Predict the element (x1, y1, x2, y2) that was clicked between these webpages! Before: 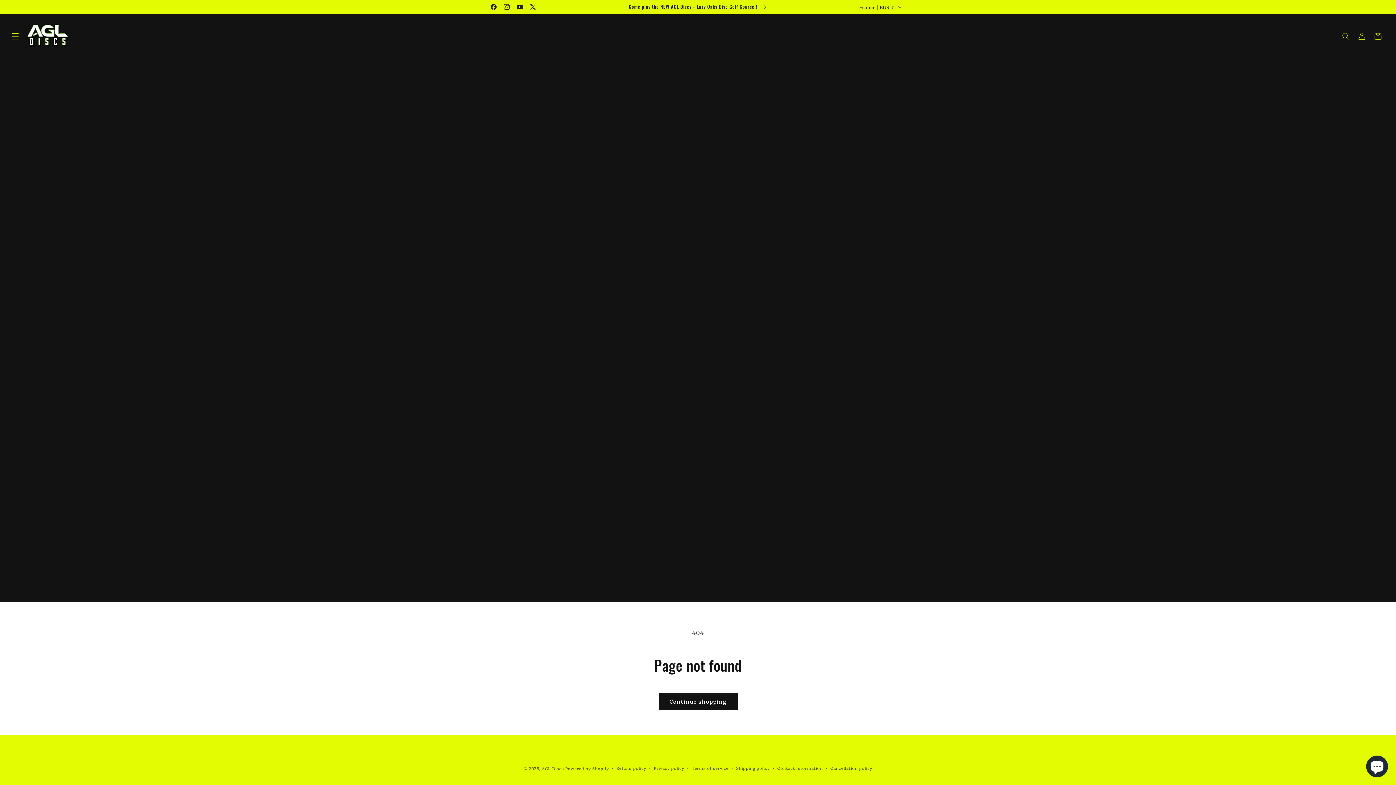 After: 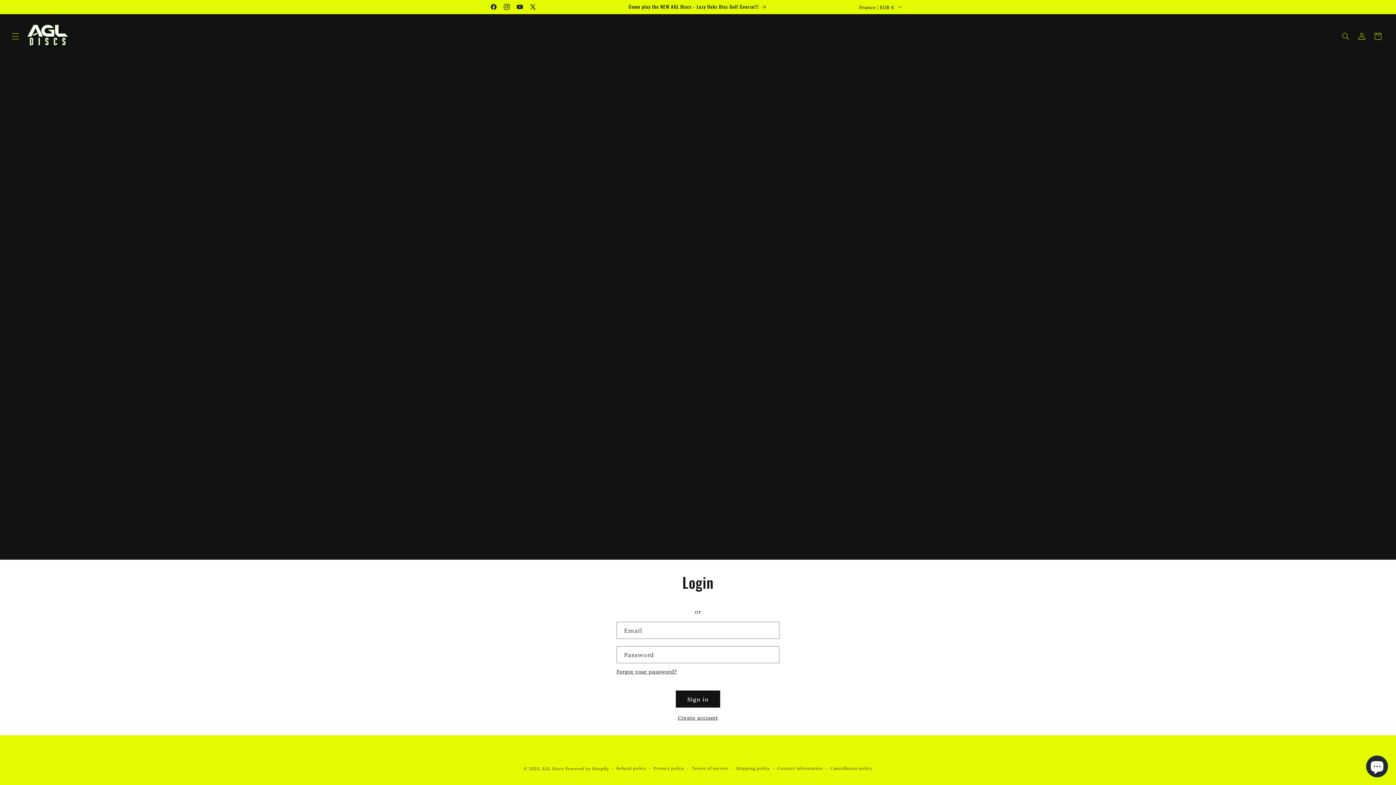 Action: bbox: (1354, 28, 1370, 44) label: Log in